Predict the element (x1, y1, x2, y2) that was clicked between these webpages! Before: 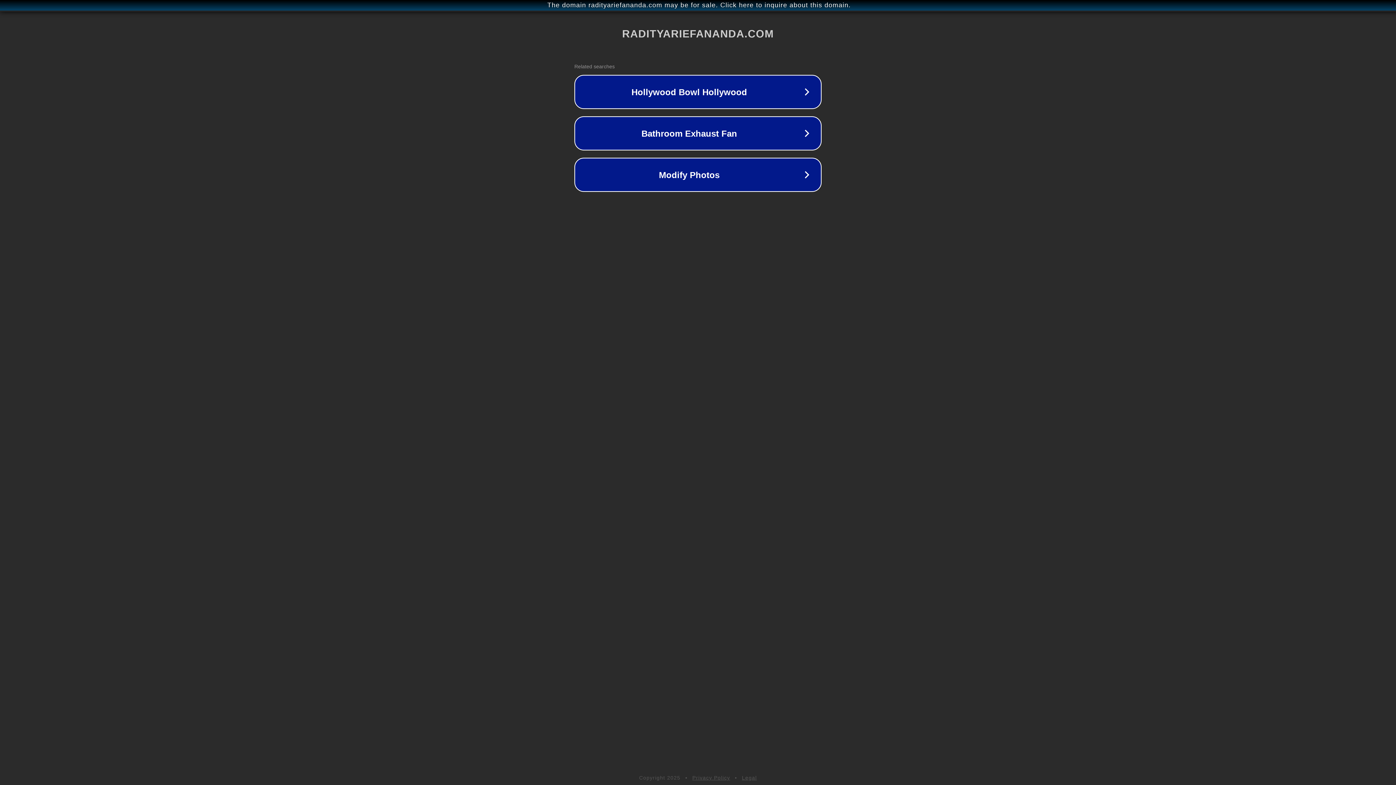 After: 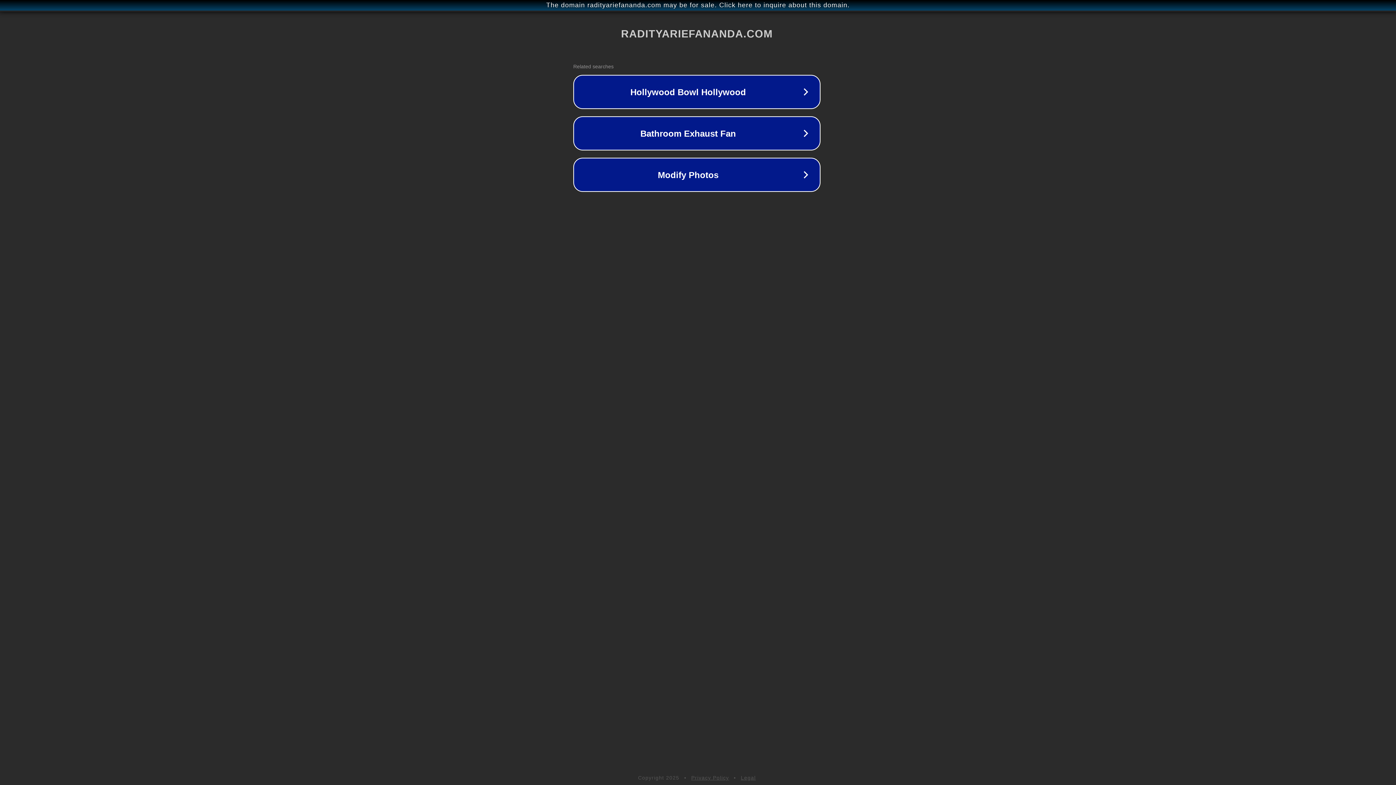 Action: label: The domain radityariefananda.com may be for sale. Click here to inquire about this domain. bbox: (1, 1, 1397, 9)